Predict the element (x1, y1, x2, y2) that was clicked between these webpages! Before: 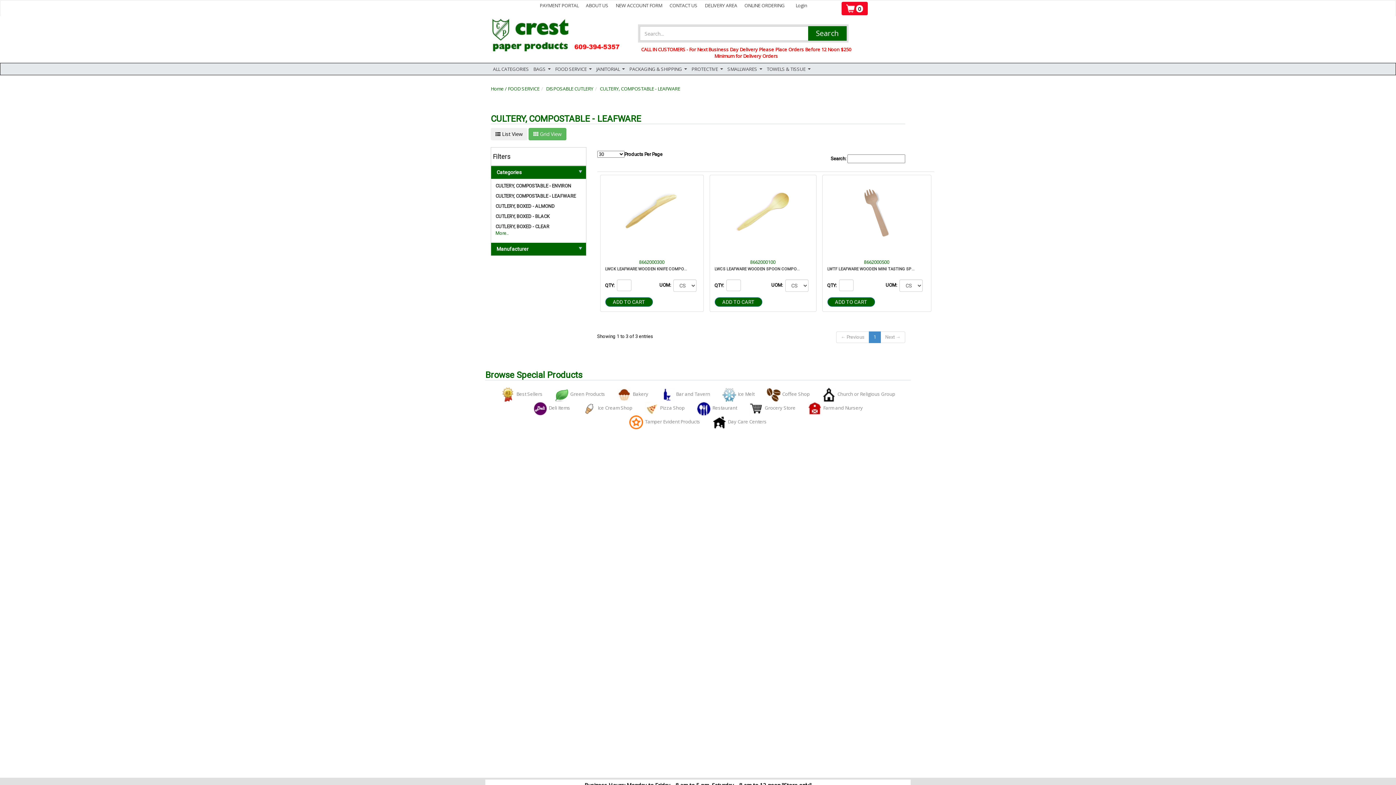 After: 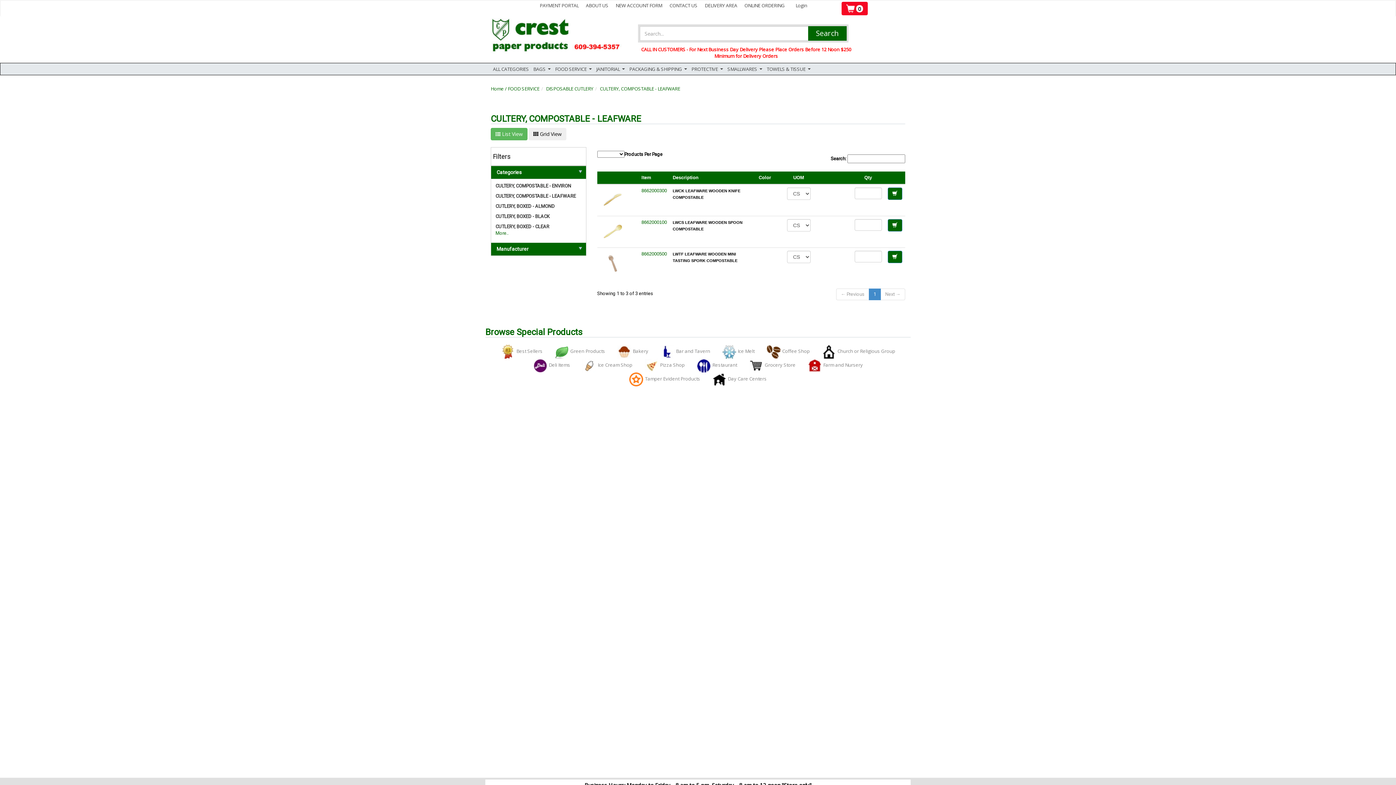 Action: bbox: (490, 128, 527, 140) label:  List View